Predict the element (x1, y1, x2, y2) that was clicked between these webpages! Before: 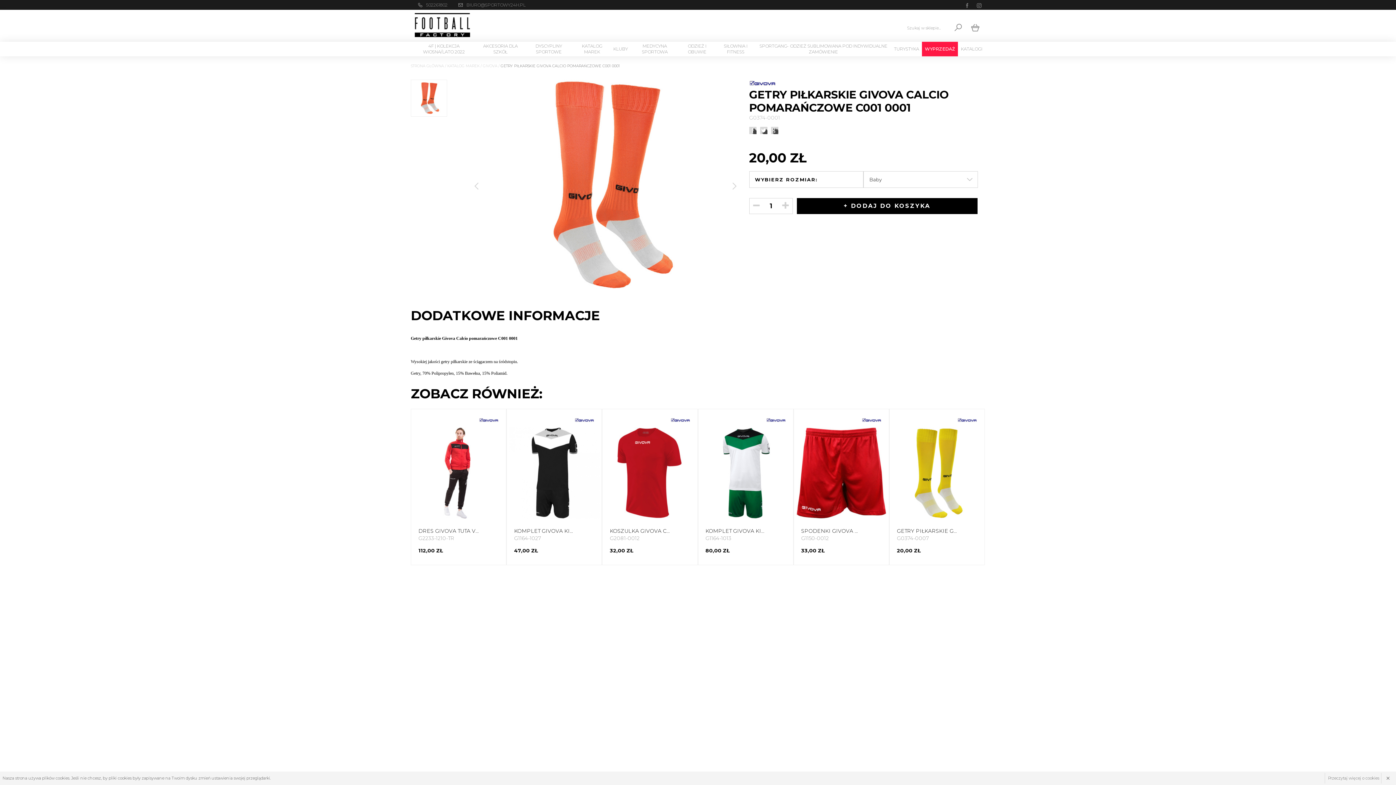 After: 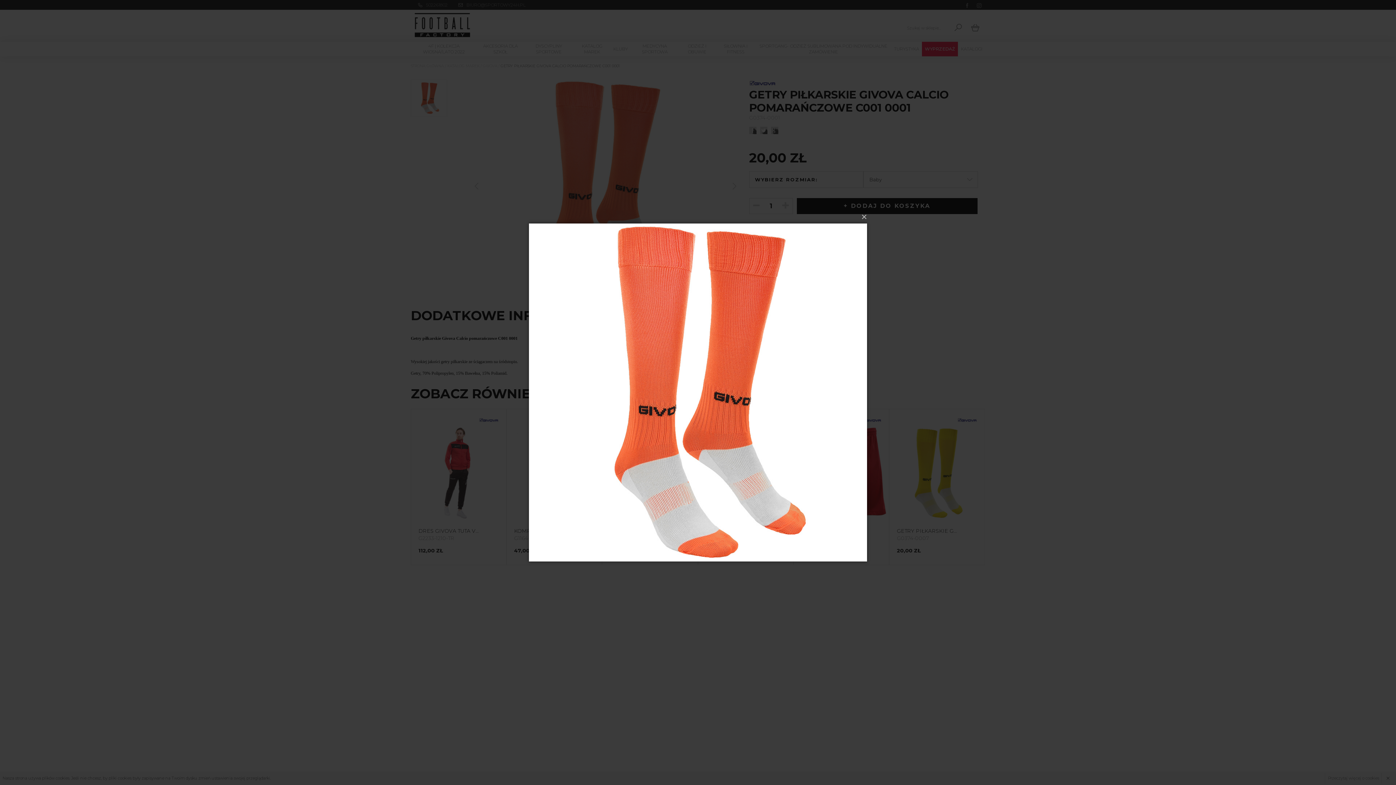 Action: bbox: (500, 79, 711, 290)